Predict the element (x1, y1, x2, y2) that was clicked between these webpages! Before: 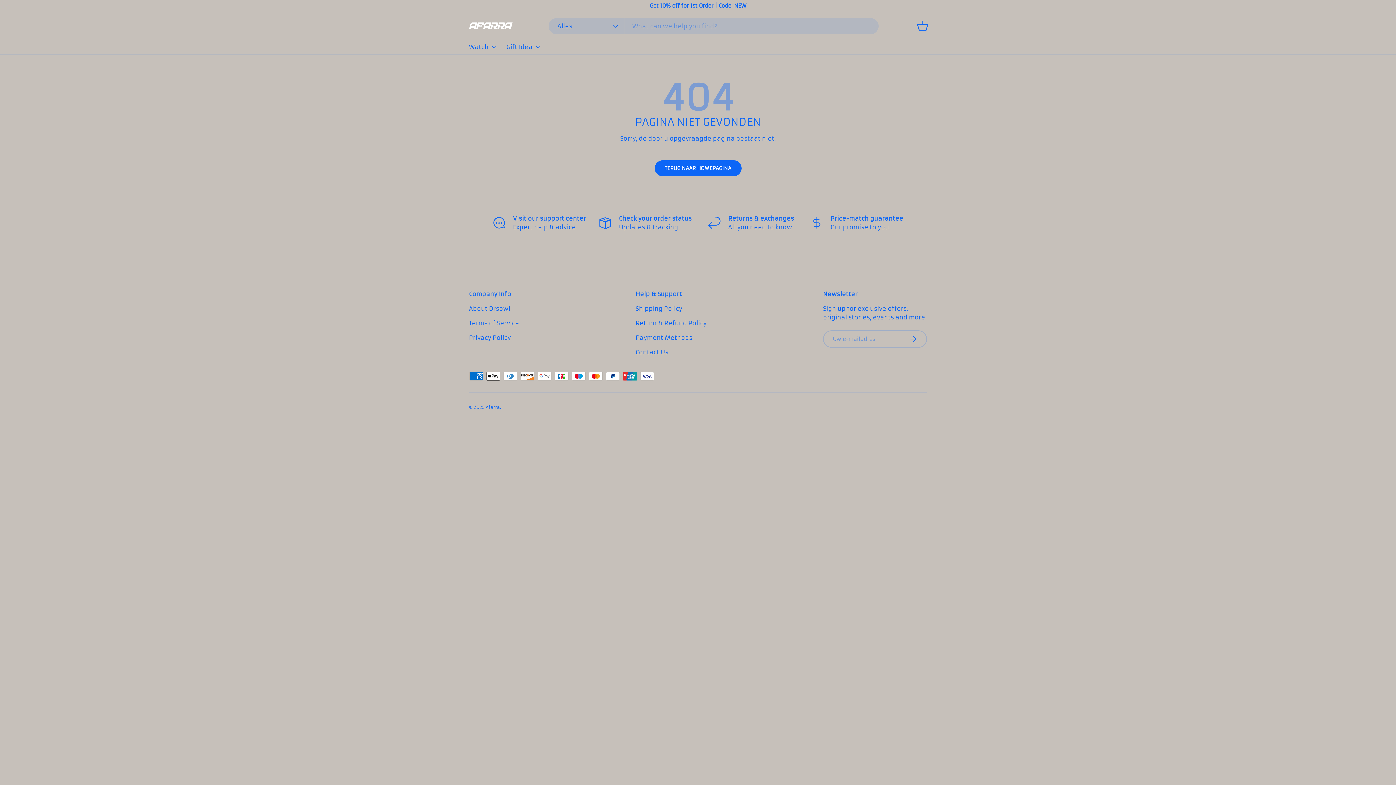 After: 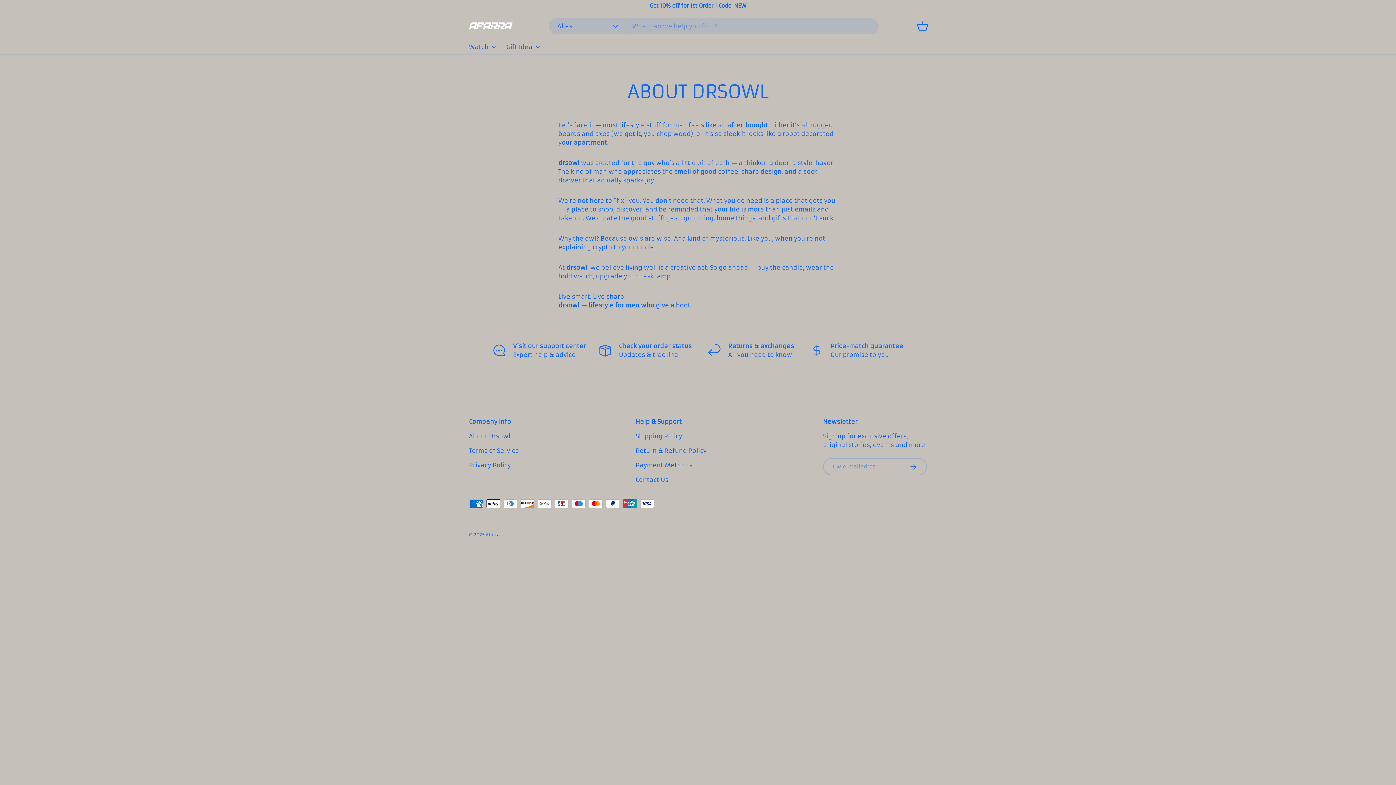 Action: bbox: (469, 305, 510, 312) label: About Drsowl